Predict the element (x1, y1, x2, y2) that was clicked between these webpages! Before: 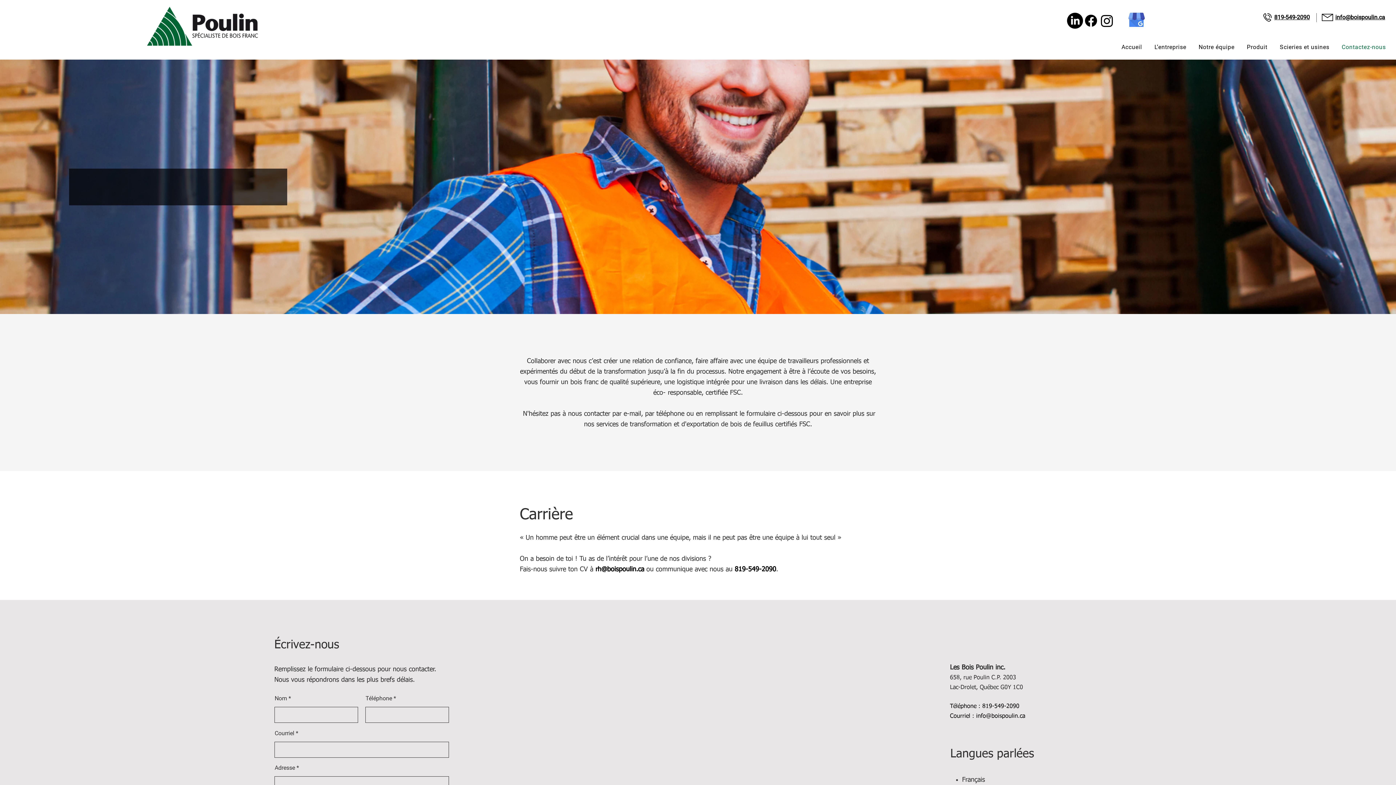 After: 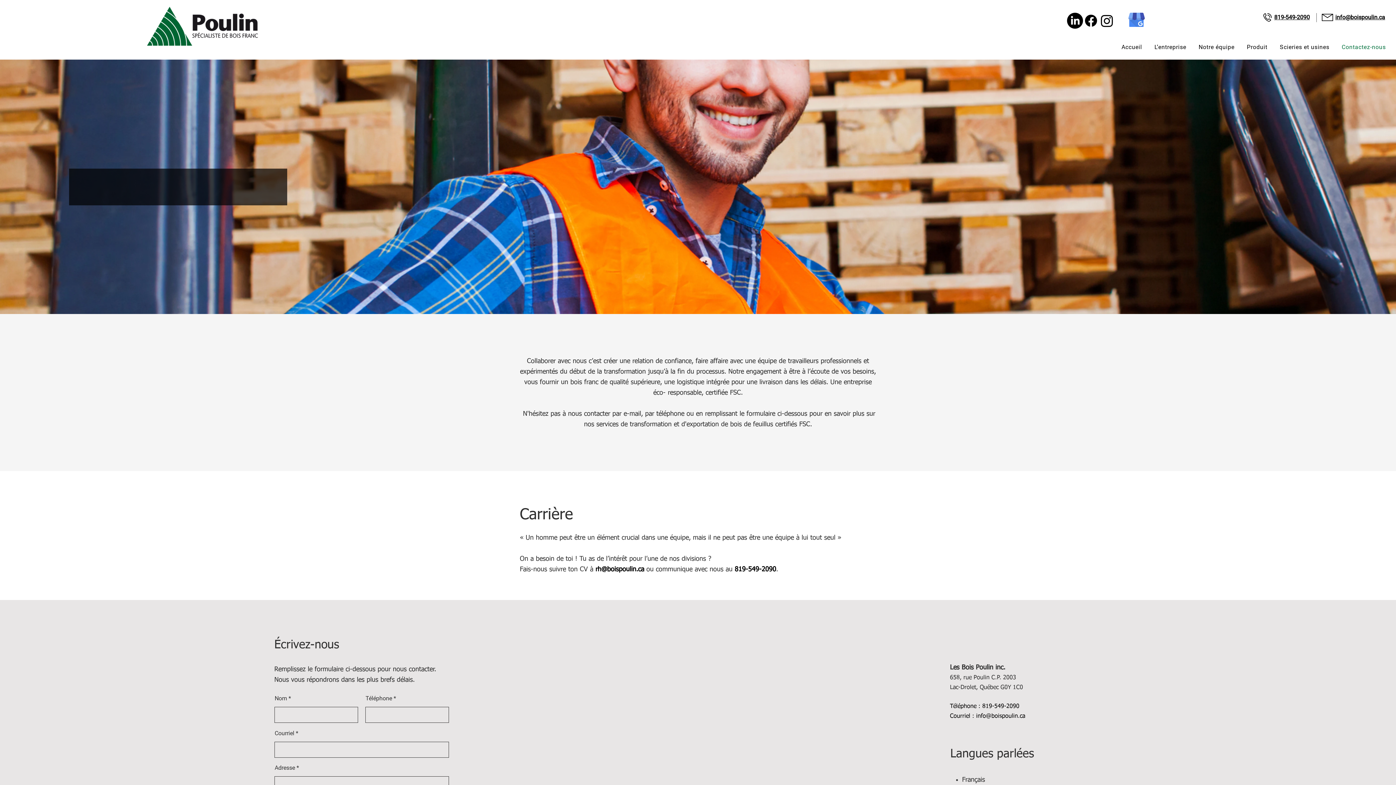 Action: bbox: (1274, 13, 1310, 20) label: 819-549-2090